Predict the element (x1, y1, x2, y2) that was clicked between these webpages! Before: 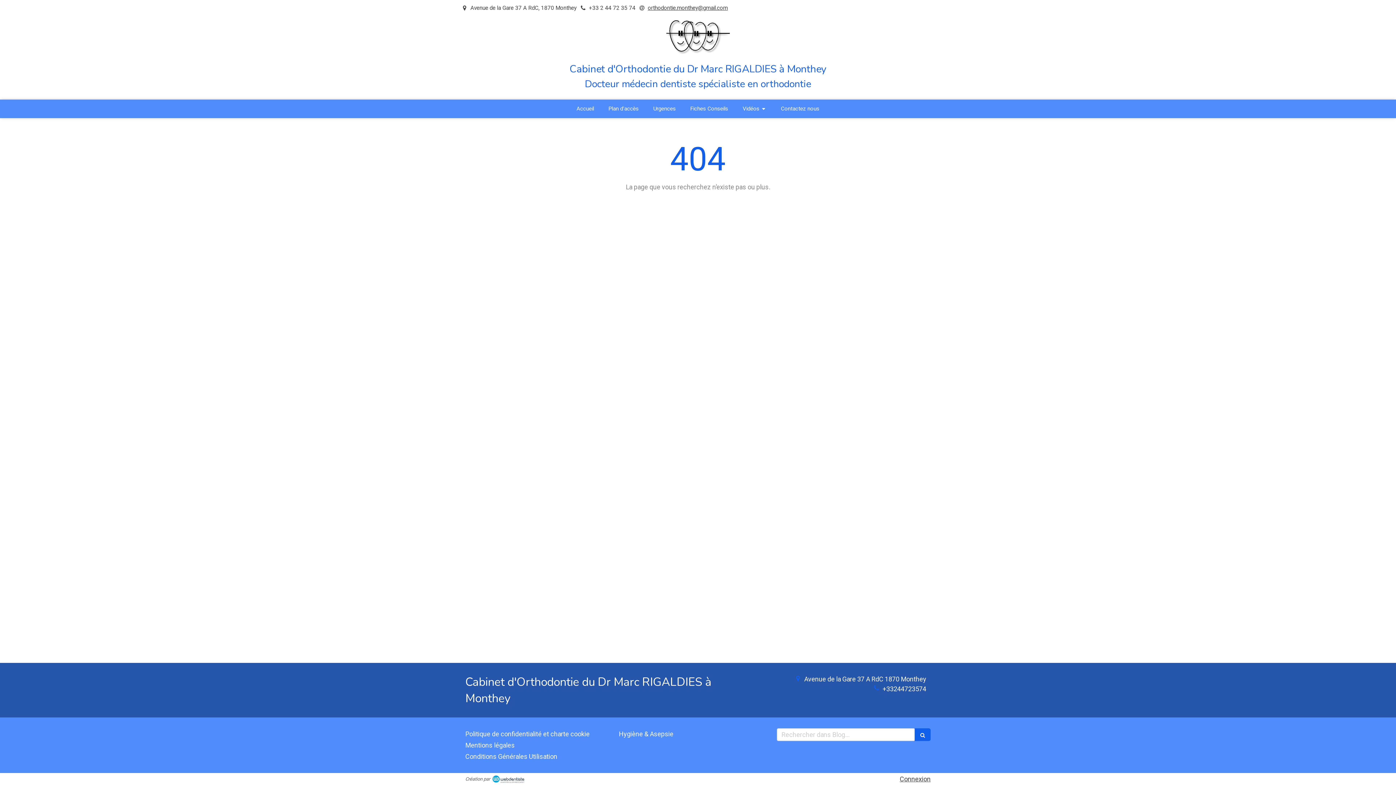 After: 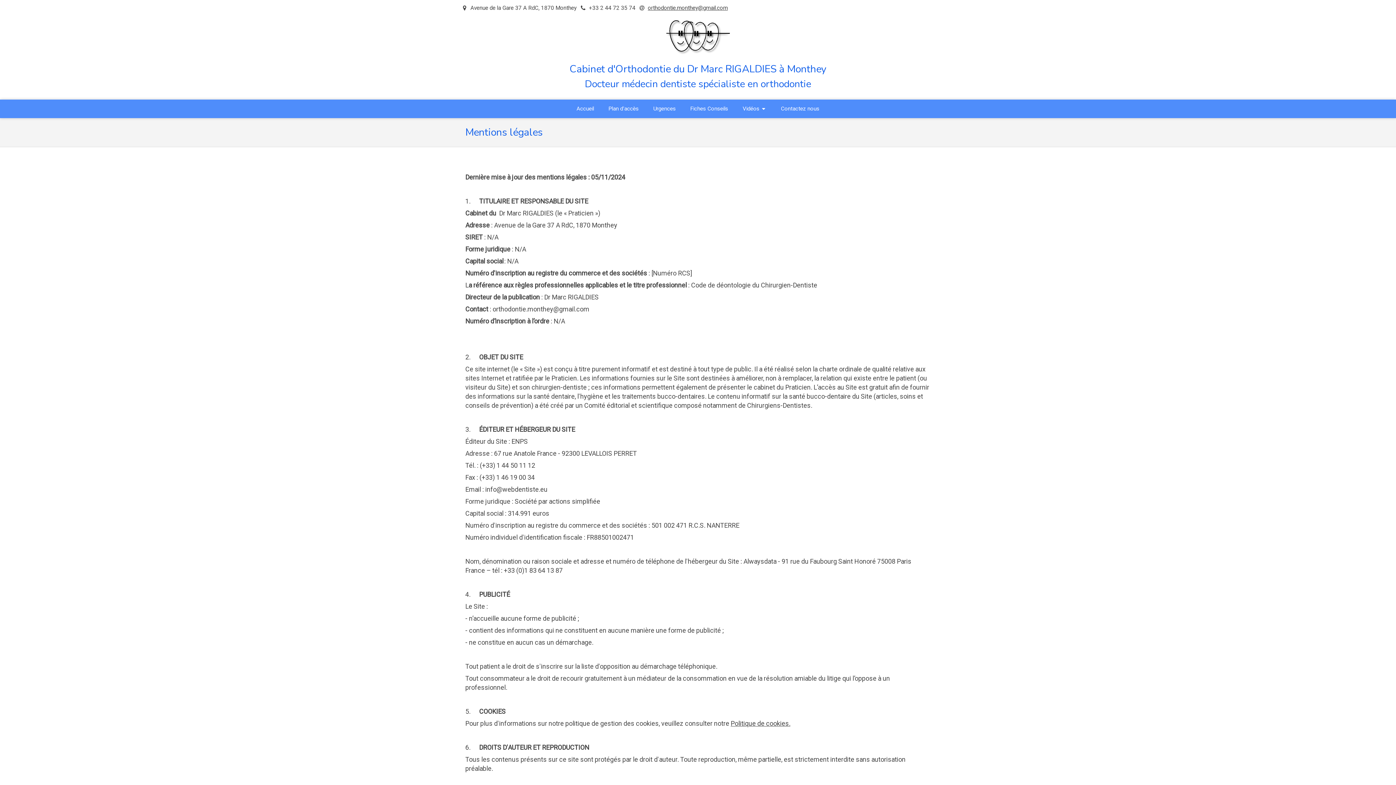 Action: bbox: (465, 741, 514, 749) label: Mentions légales